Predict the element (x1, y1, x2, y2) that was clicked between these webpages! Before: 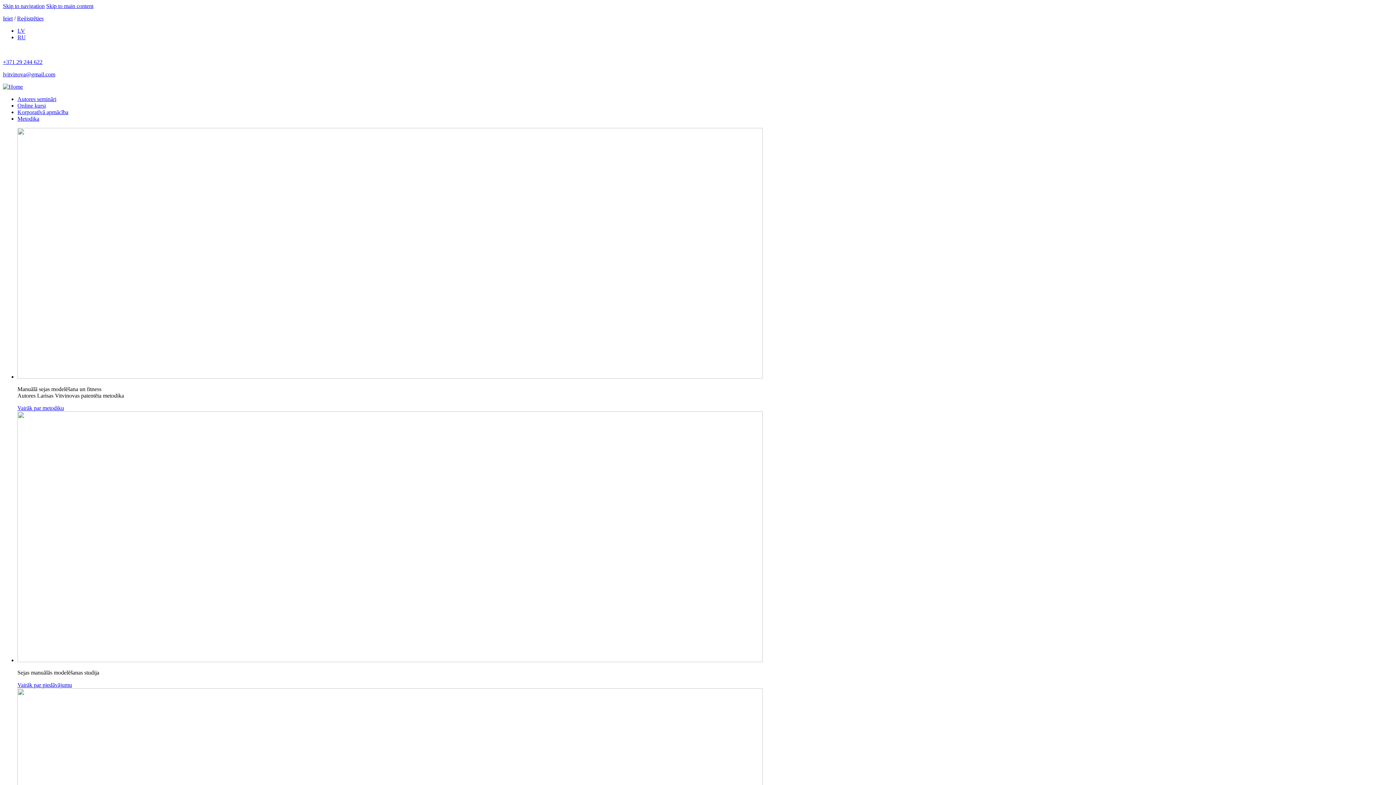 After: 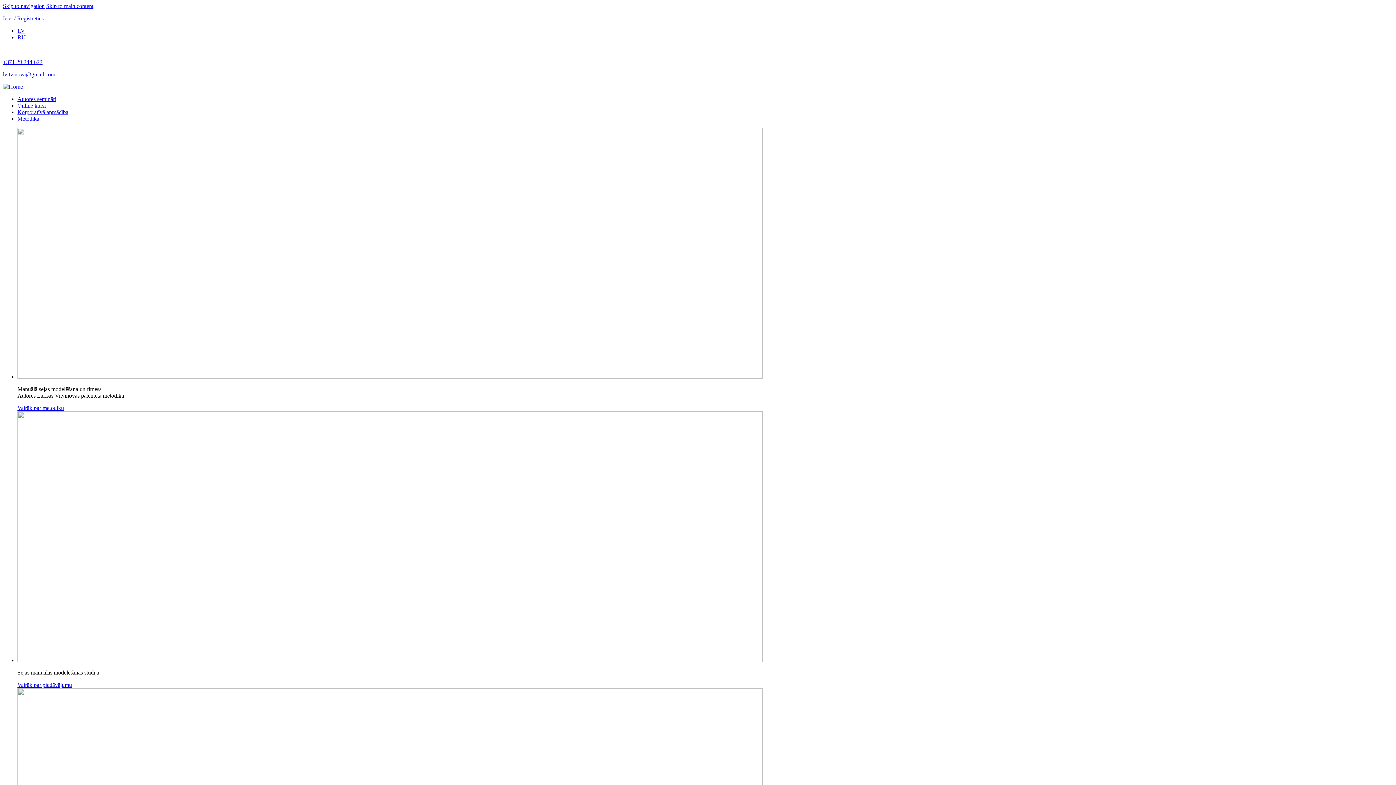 Action: bbox: (2, 15, 12, 21) label: Ieiet